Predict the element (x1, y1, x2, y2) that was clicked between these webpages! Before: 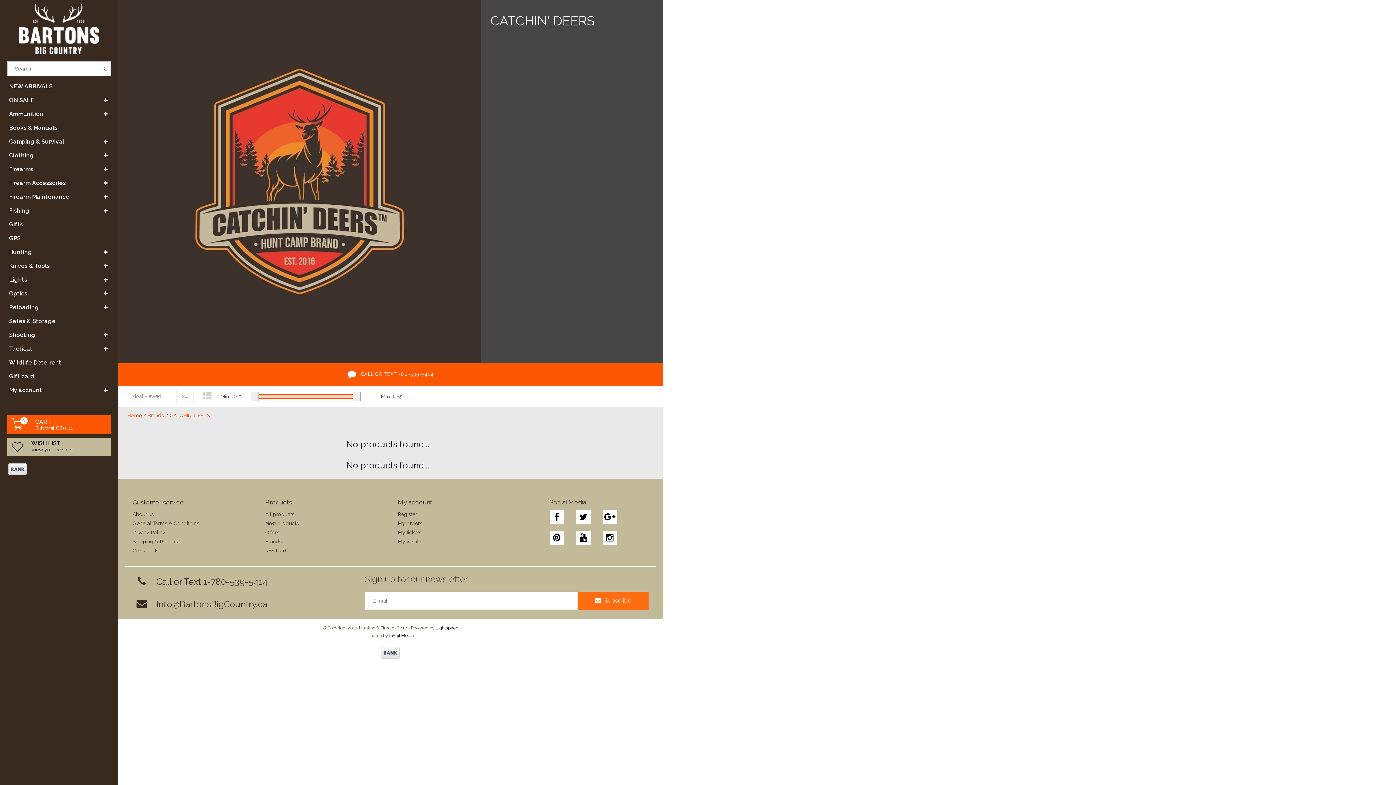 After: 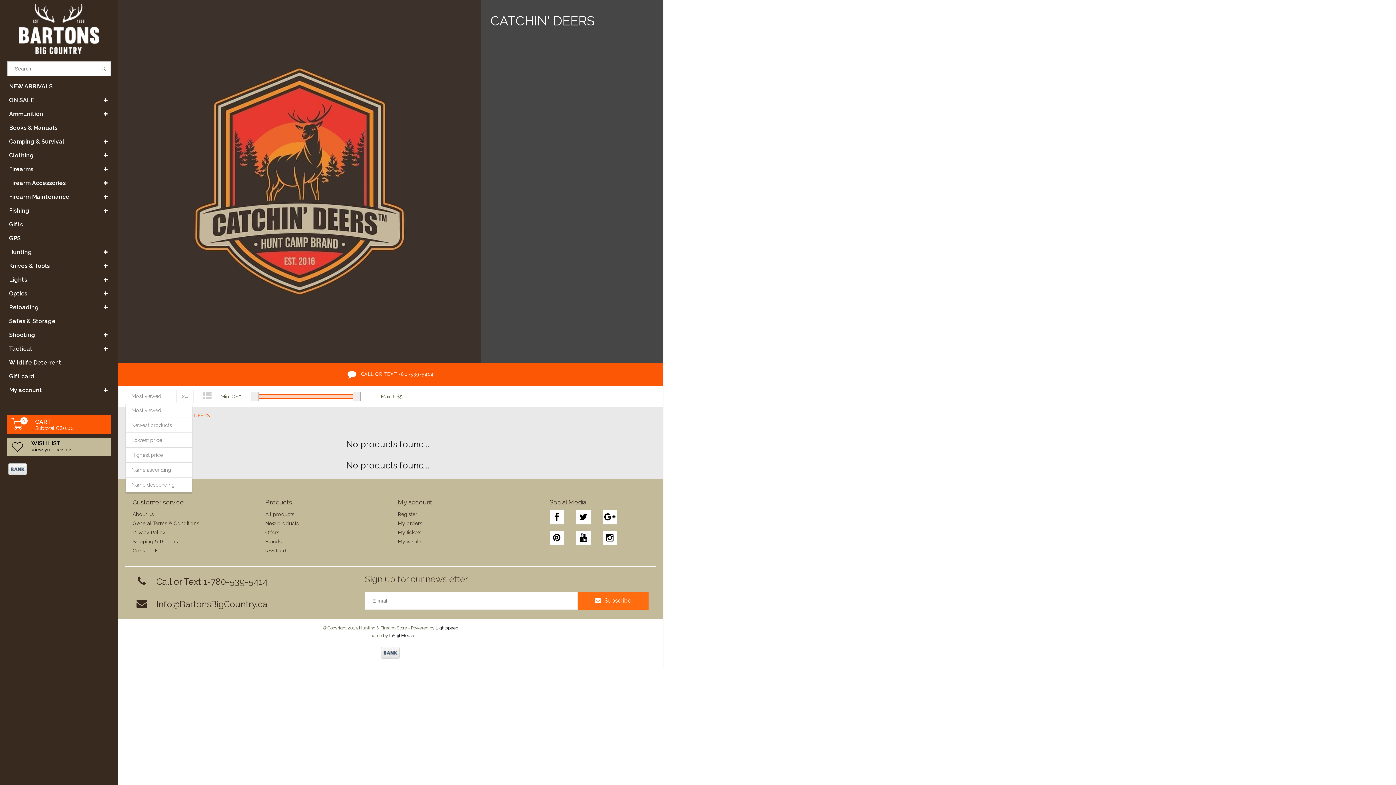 Action: label: Most viewed bbox: (126, 393, 166, 399)